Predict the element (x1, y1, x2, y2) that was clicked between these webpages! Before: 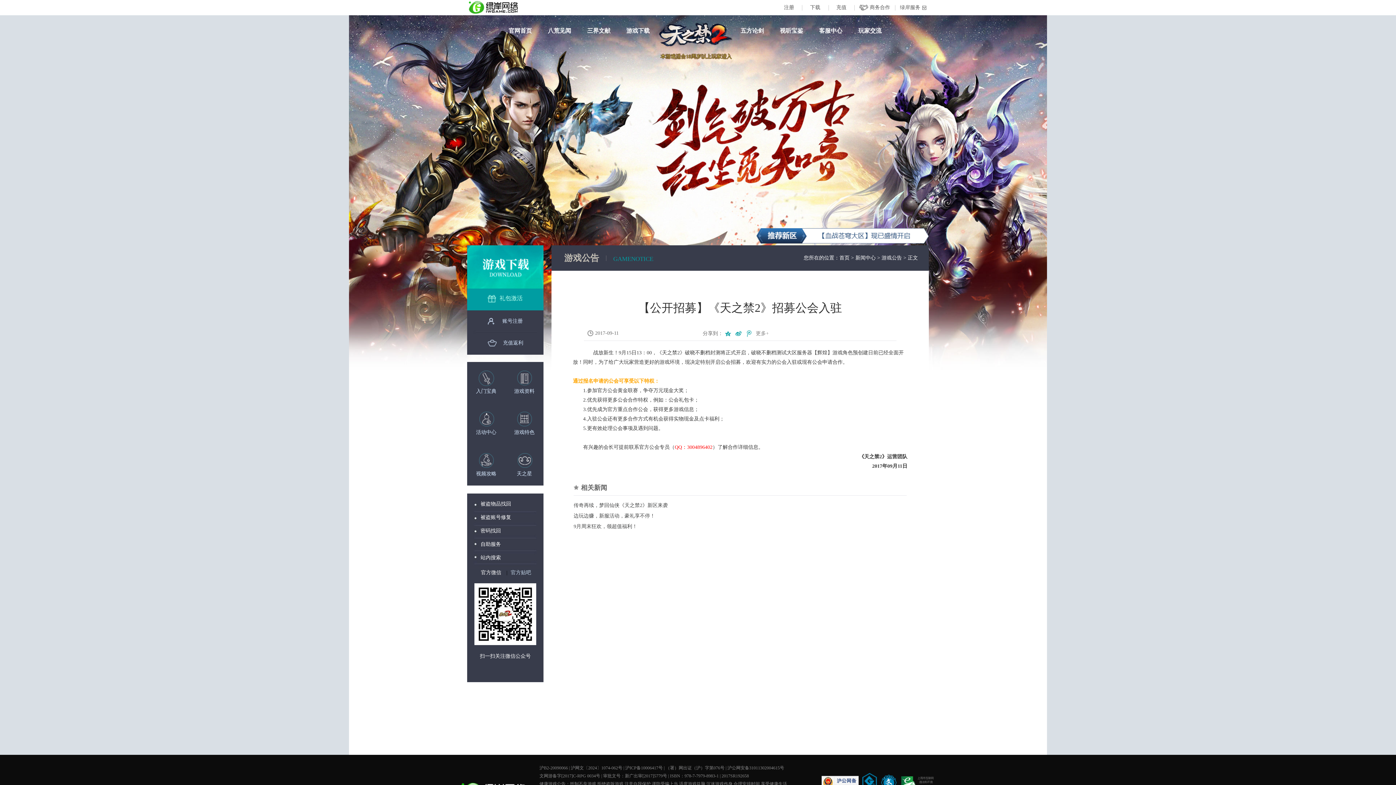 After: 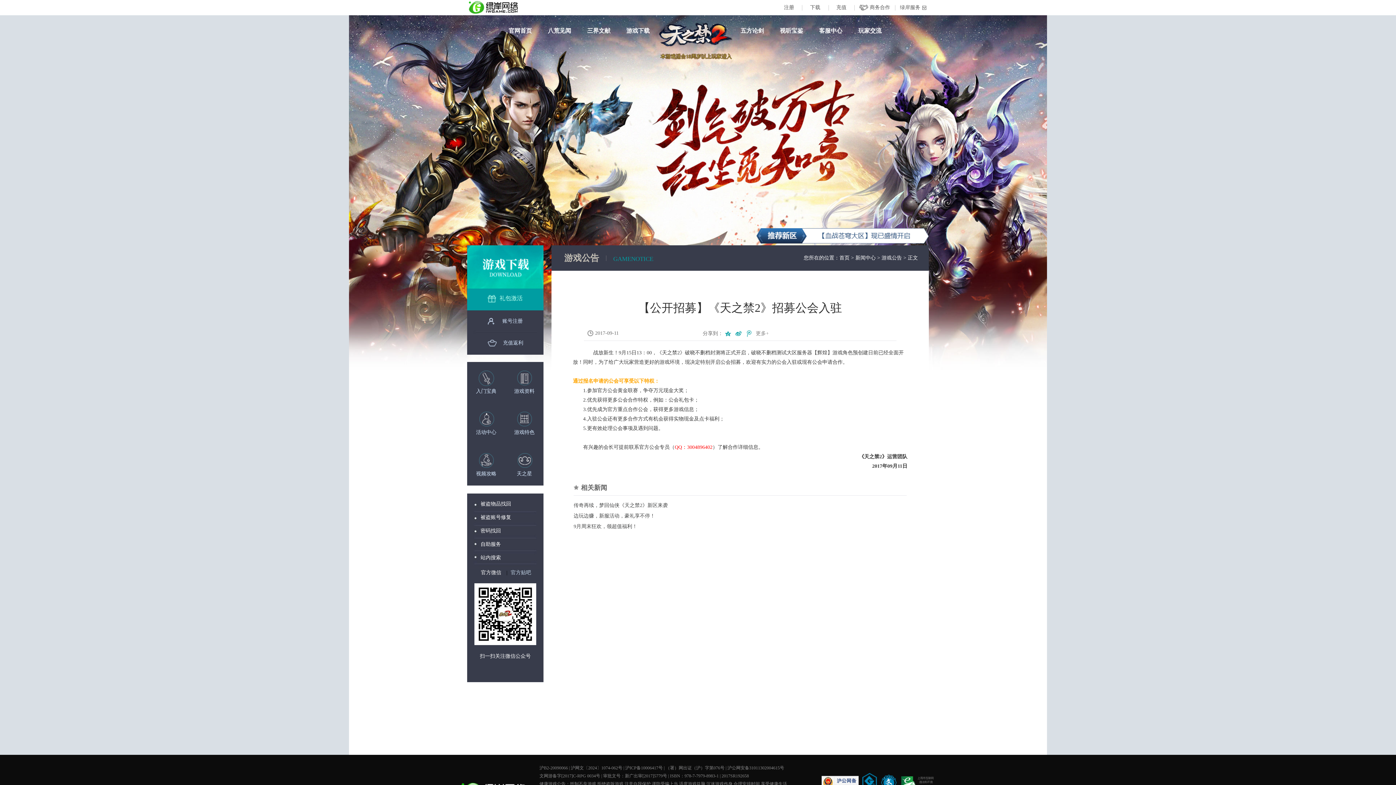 Action: bbox: (735, 330, 742, 337)